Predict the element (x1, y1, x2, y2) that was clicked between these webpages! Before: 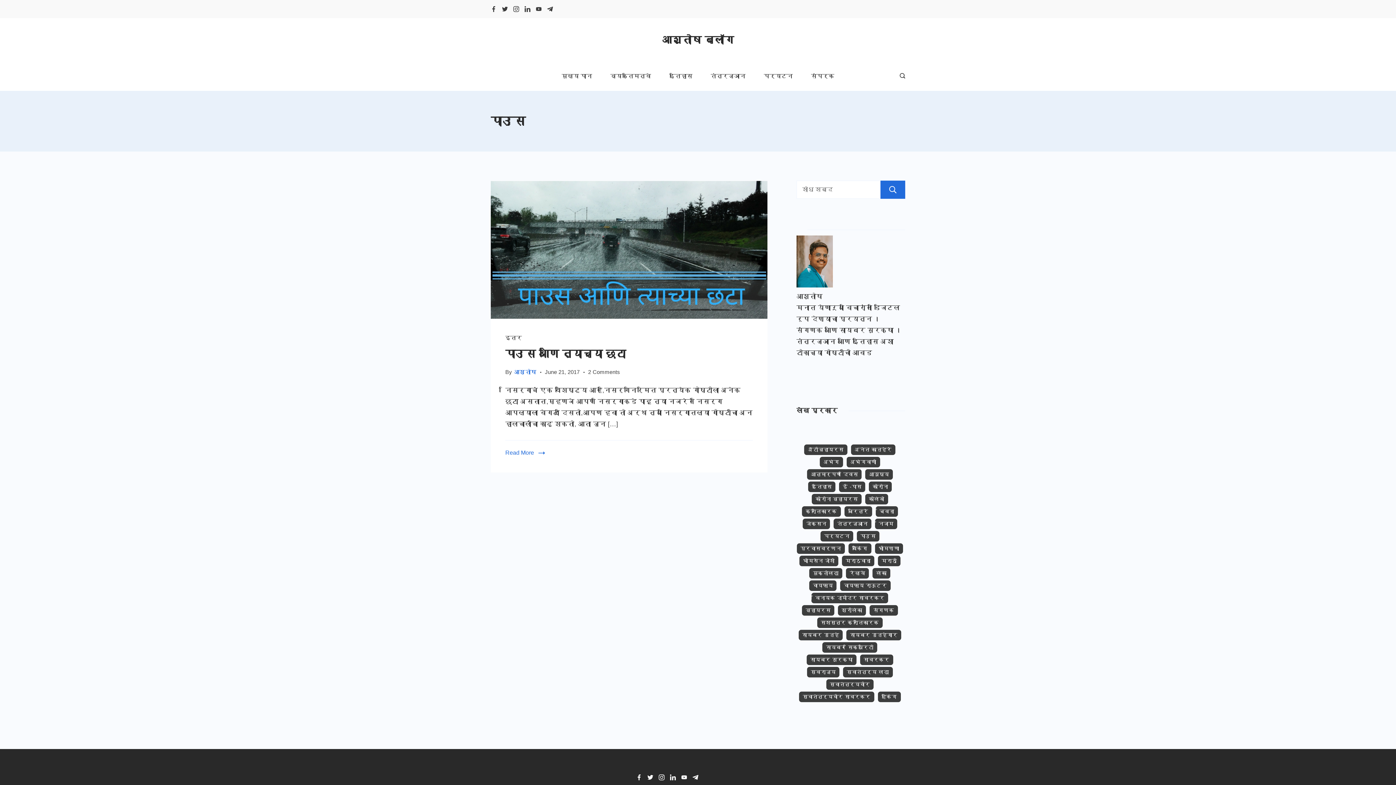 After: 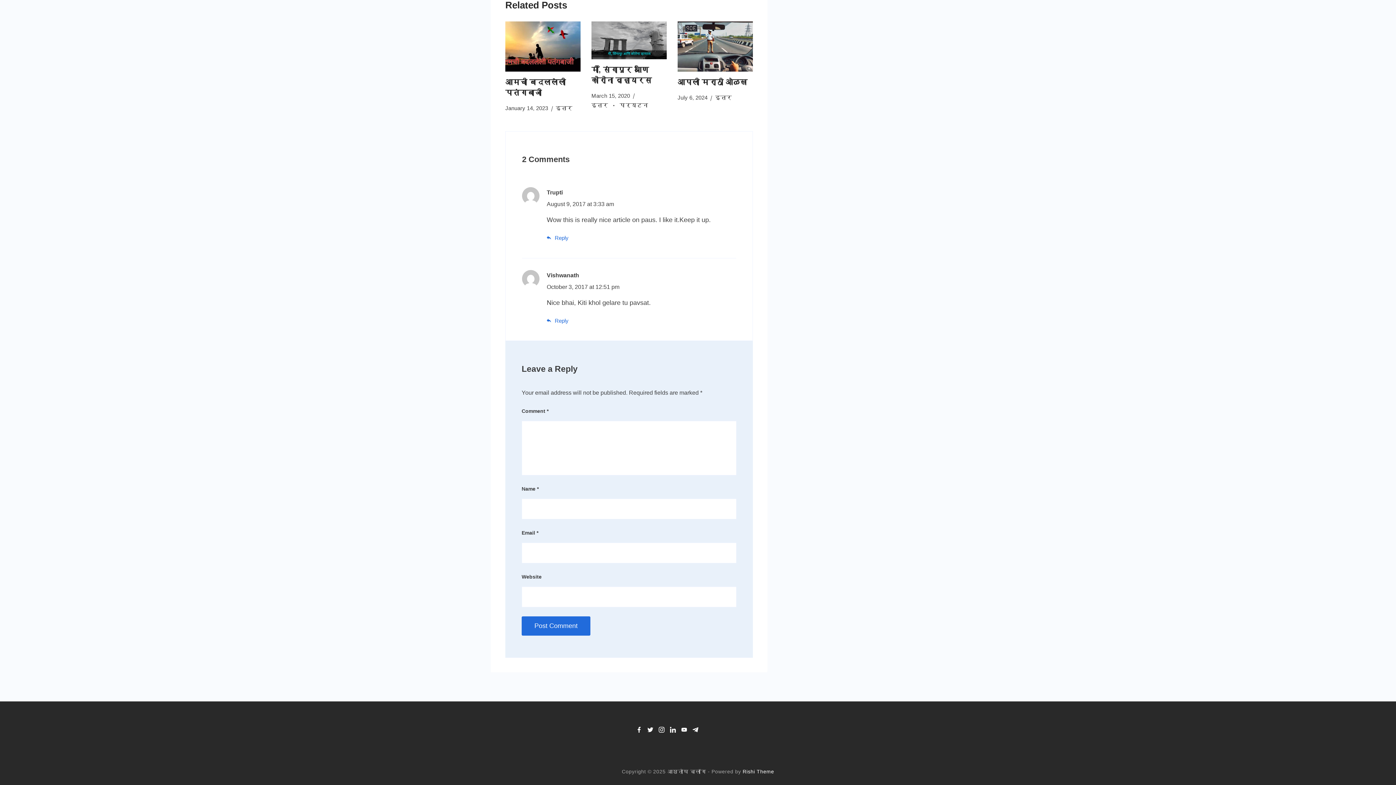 Action: label: 2 Comments
on पाउस आणि त्याच्या छटा bbox: (588, 367, 620, 377)